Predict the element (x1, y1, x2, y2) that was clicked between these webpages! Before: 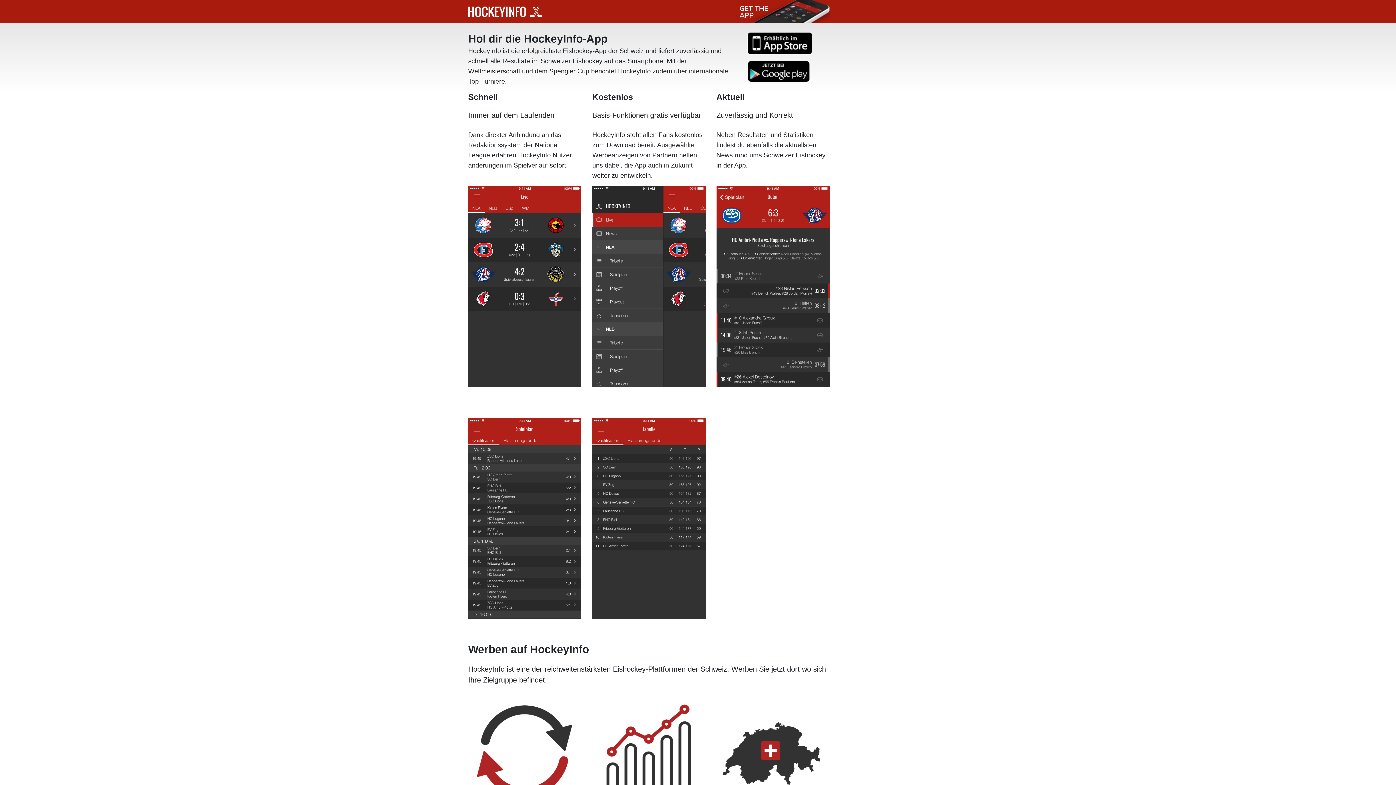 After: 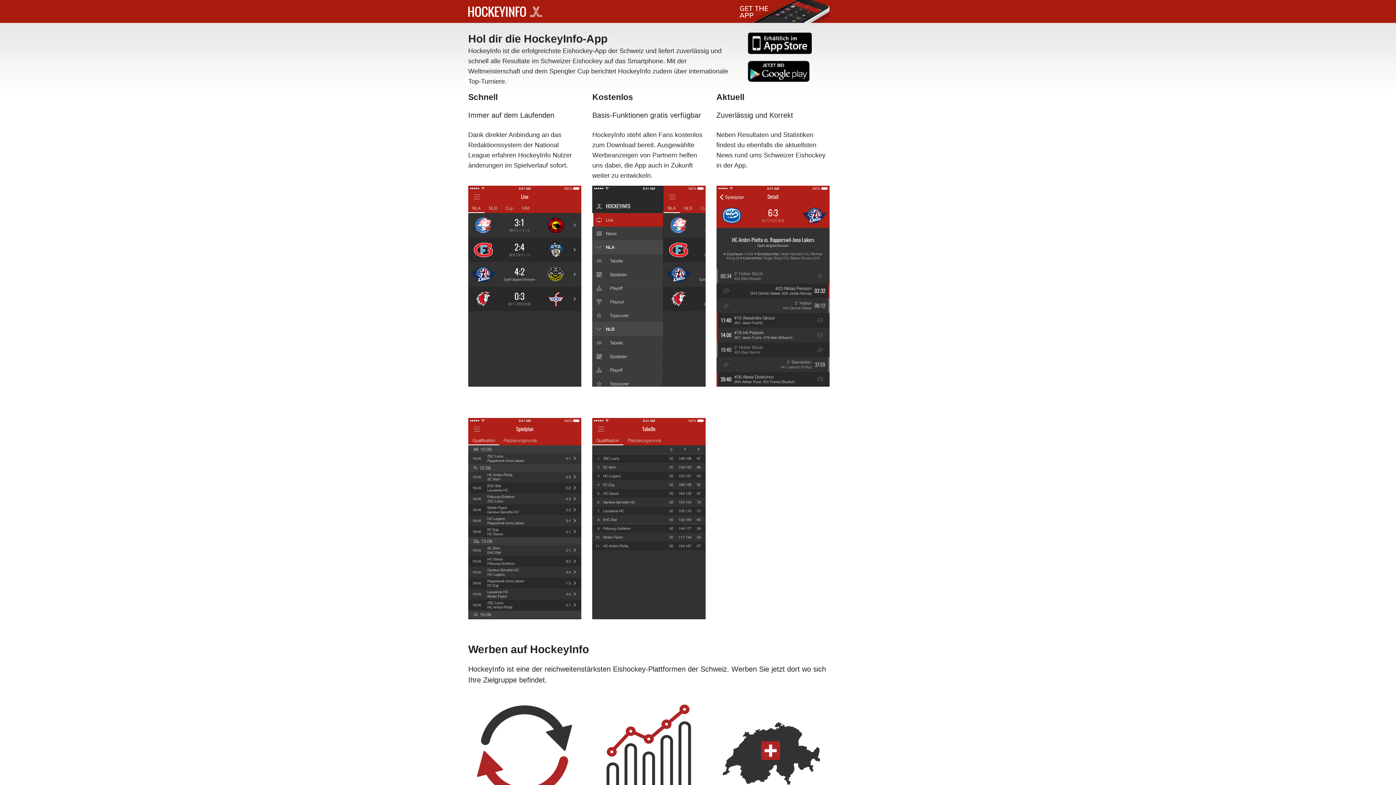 Action: bbox: (468, 0, 643, 12)